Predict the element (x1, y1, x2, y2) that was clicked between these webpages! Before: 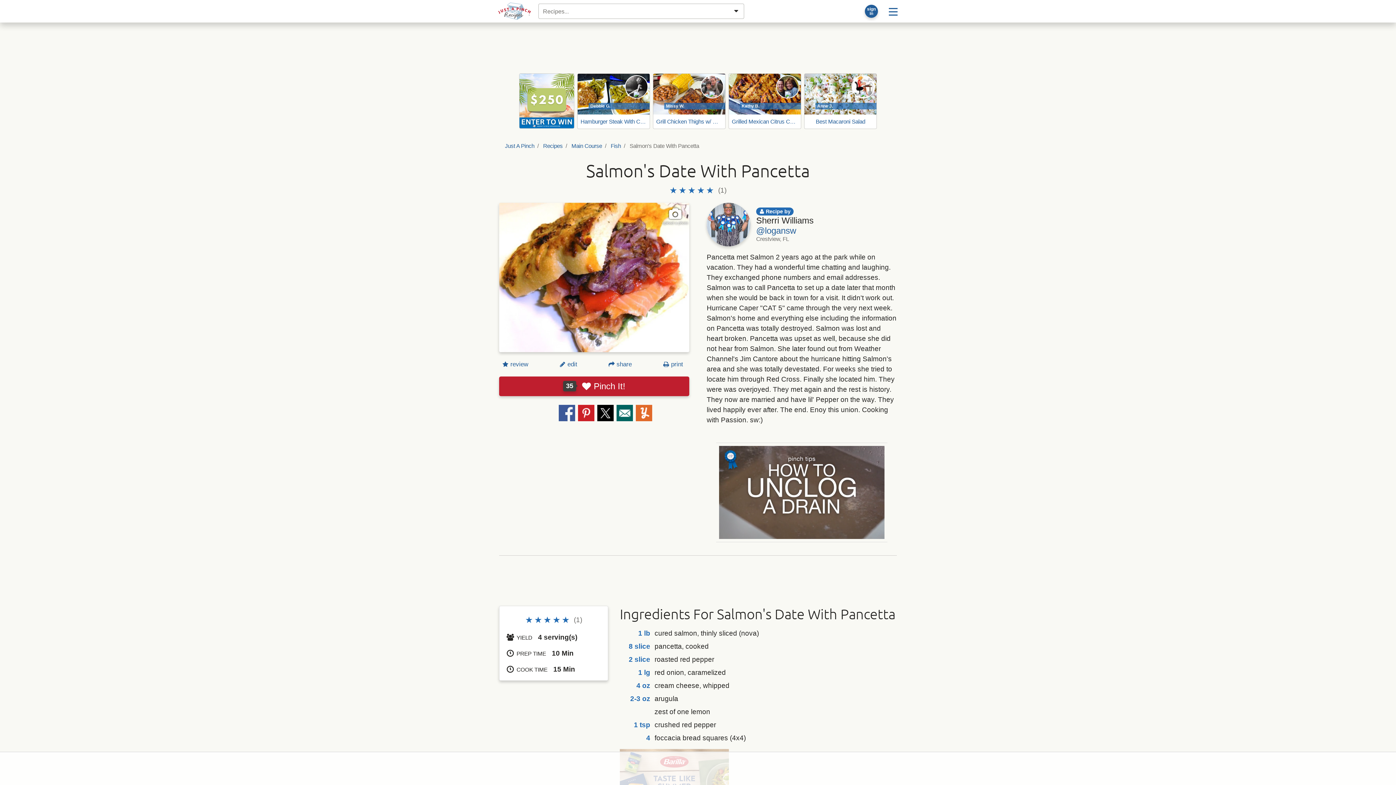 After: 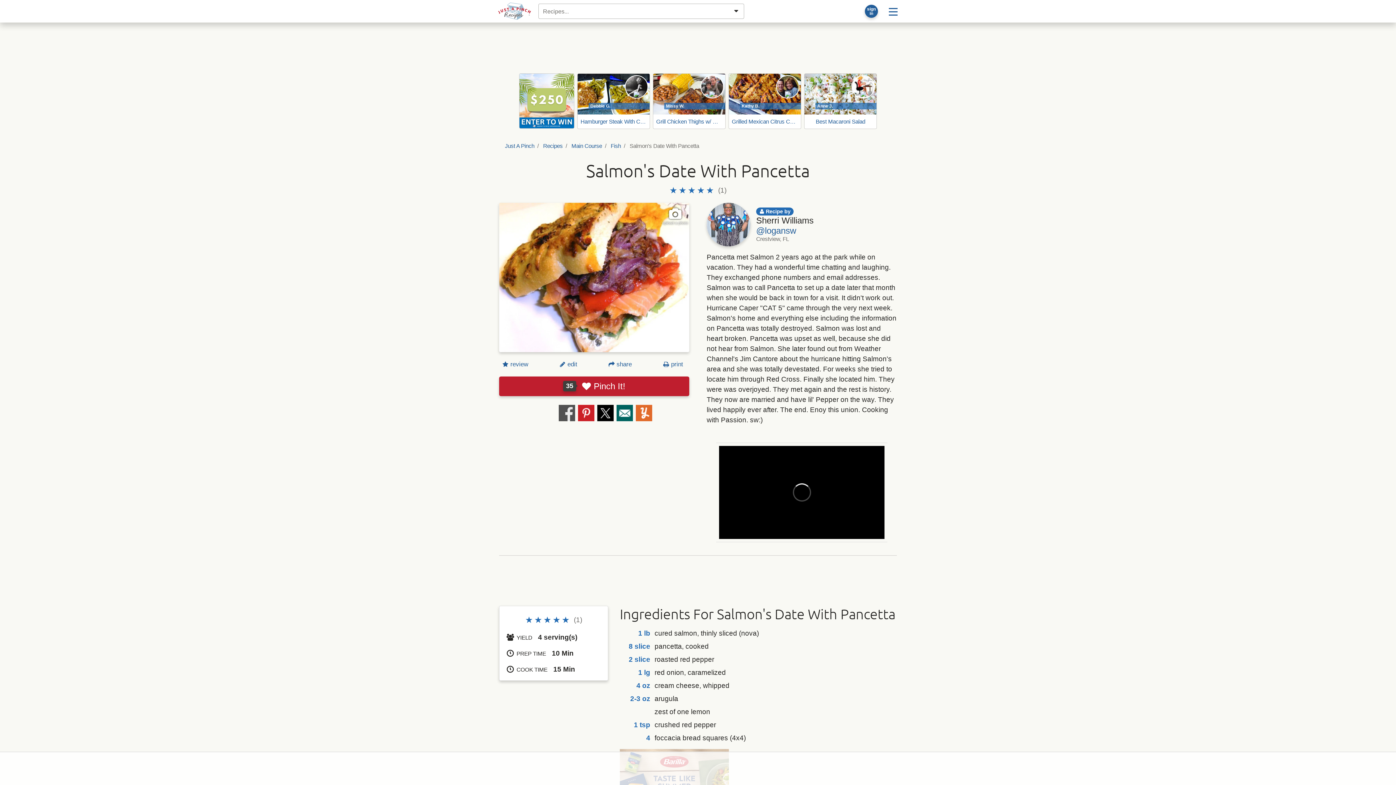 Action: label: Share on Facebook bbox: (558, 405, 575, 421)